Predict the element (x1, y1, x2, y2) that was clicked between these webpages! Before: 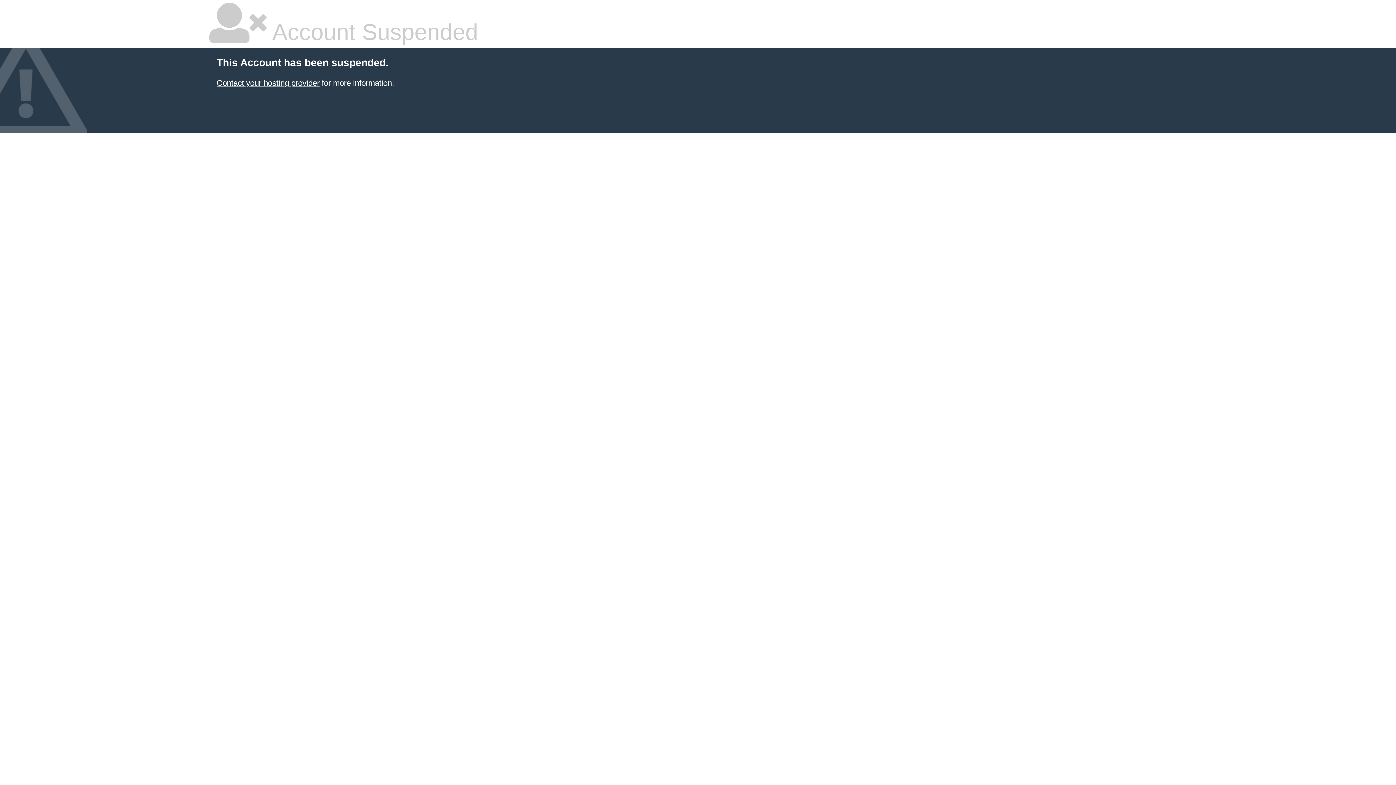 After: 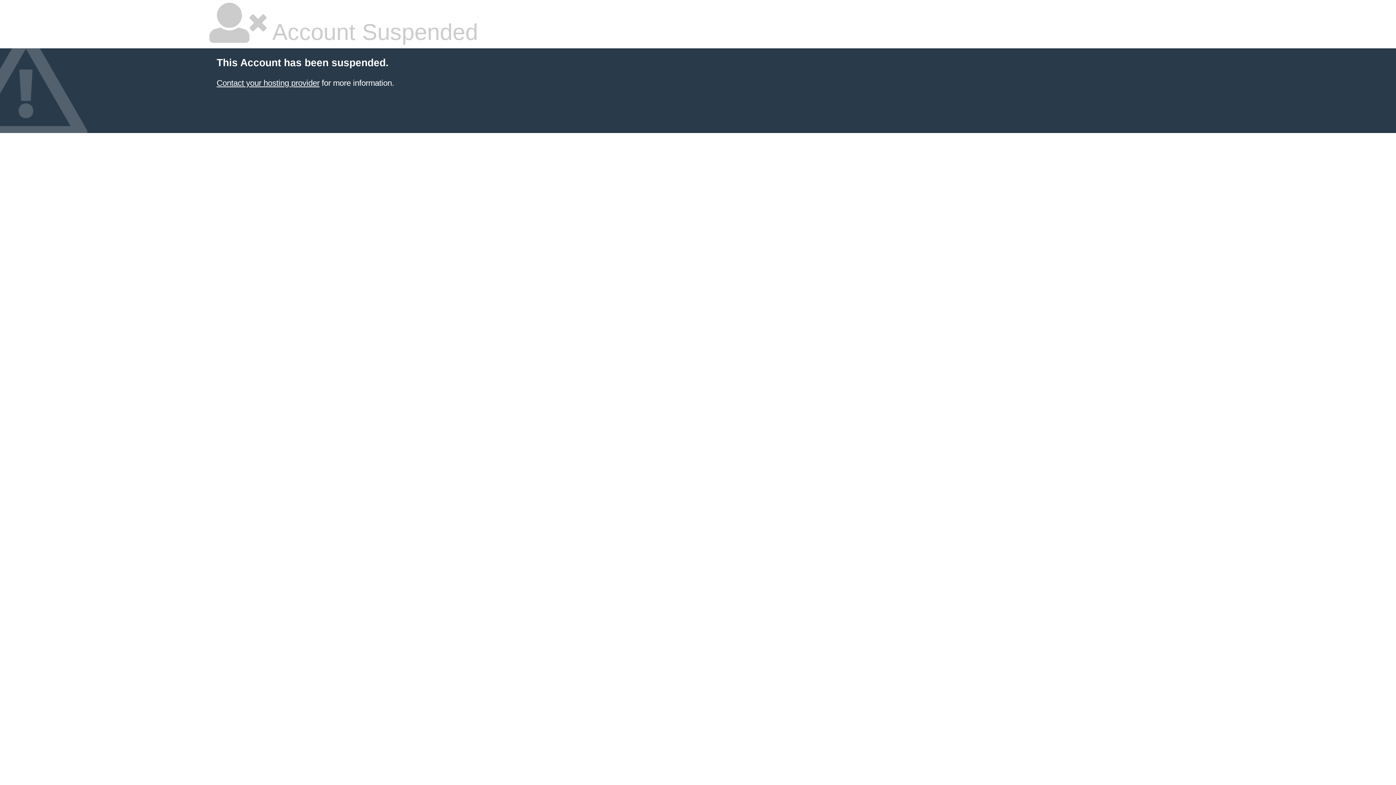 Action: bbox: (216, 78, 319, 87) label: Contact your hosting provider